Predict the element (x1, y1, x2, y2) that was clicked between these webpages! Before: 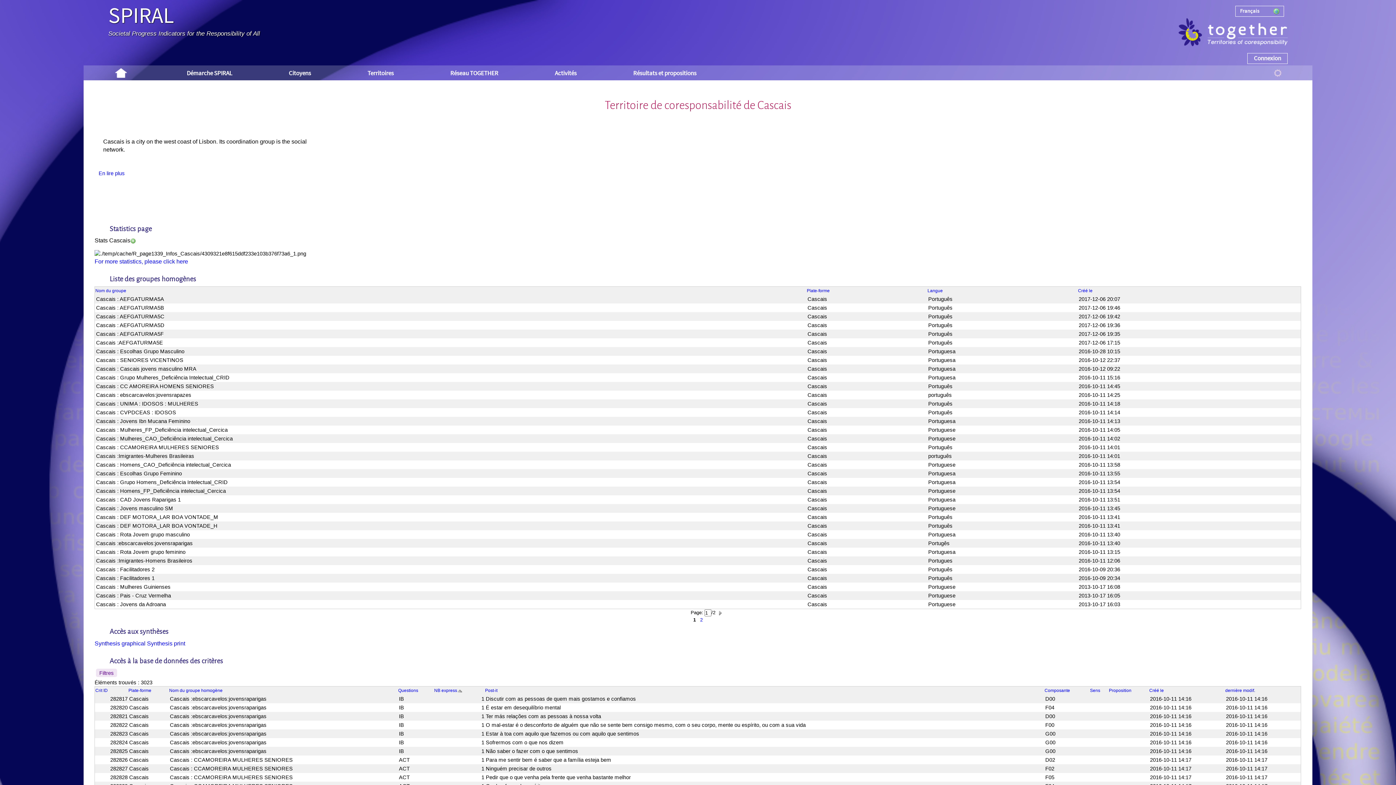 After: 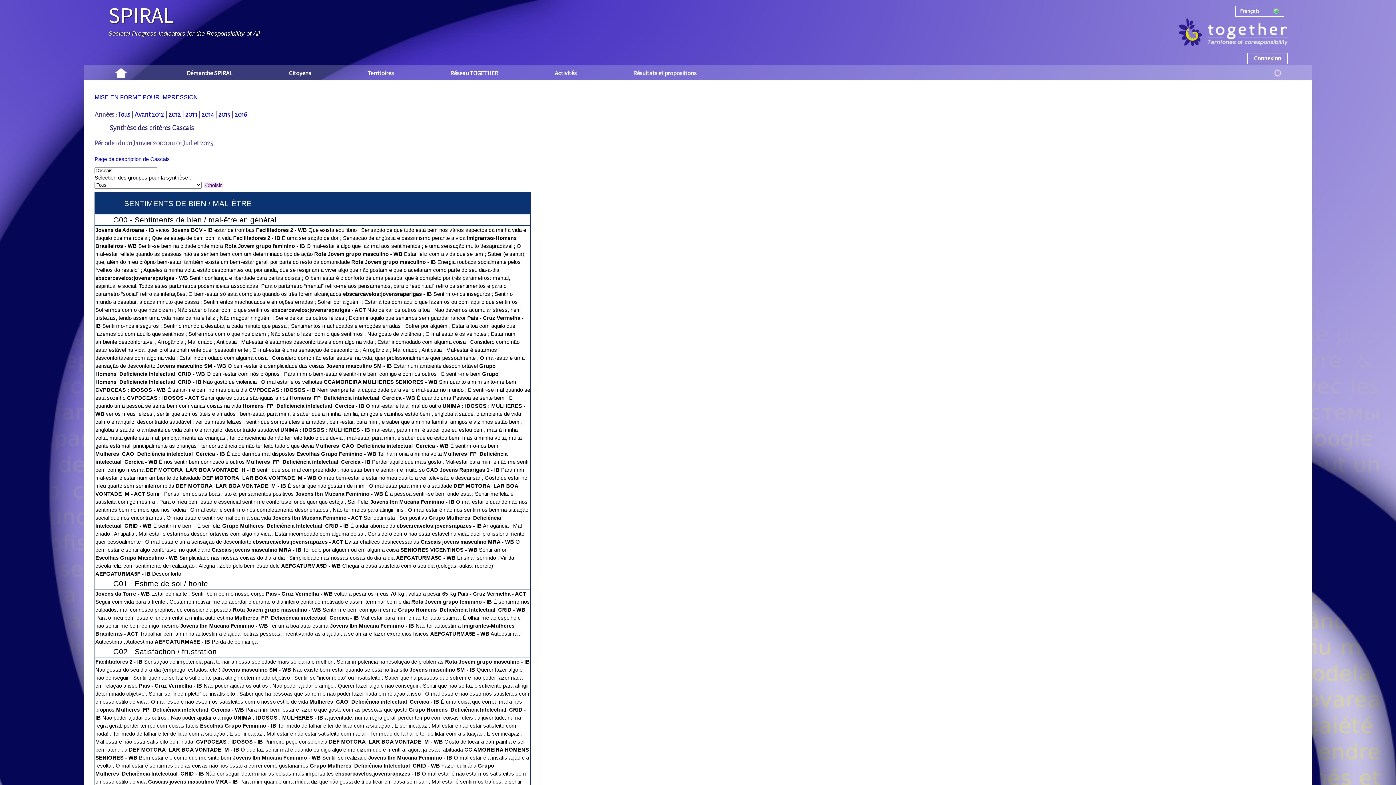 Action: bbox: (147, 640, 185, 646) label: Synthesis print